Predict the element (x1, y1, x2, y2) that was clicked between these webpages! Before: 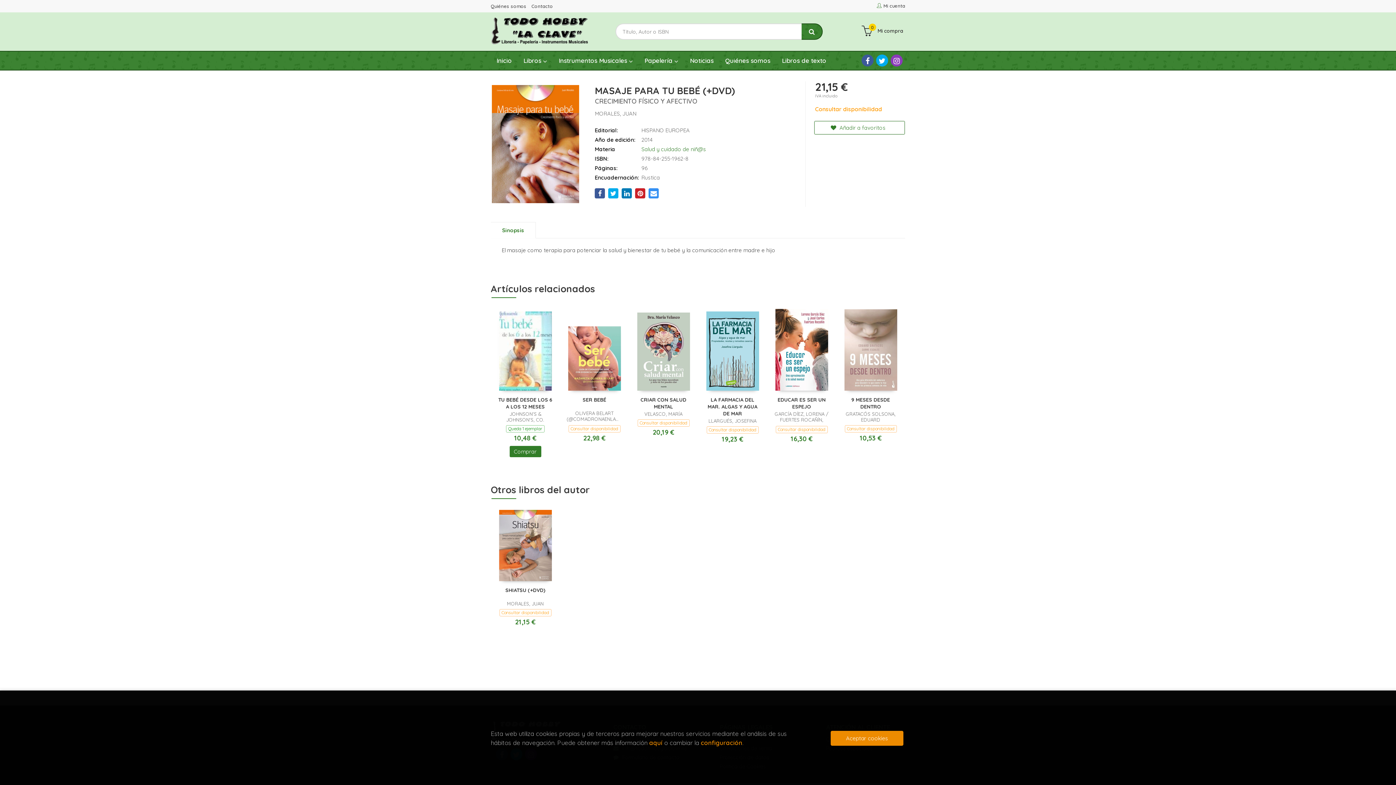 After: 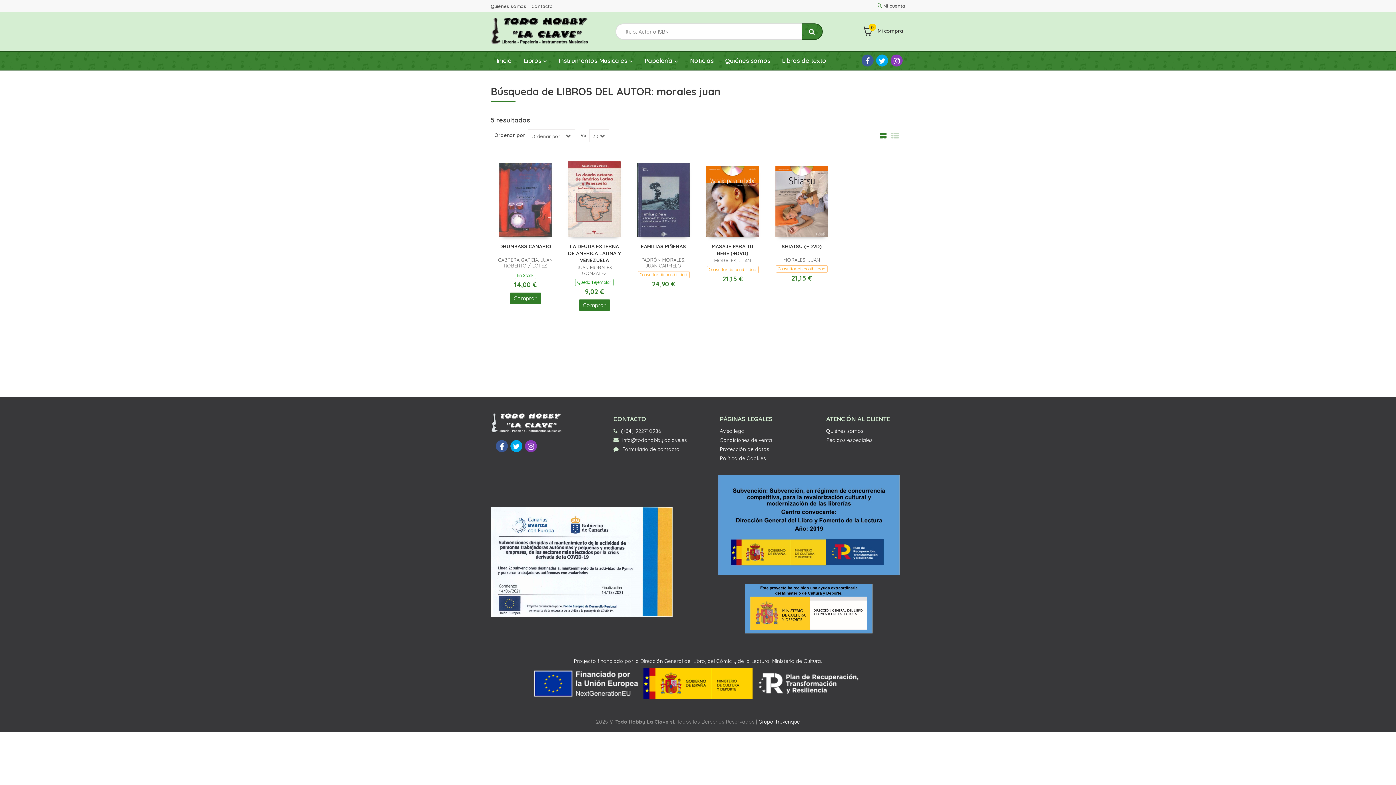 Action: label: MORALES, JUAN bbox: (595, 110, 636, 117)